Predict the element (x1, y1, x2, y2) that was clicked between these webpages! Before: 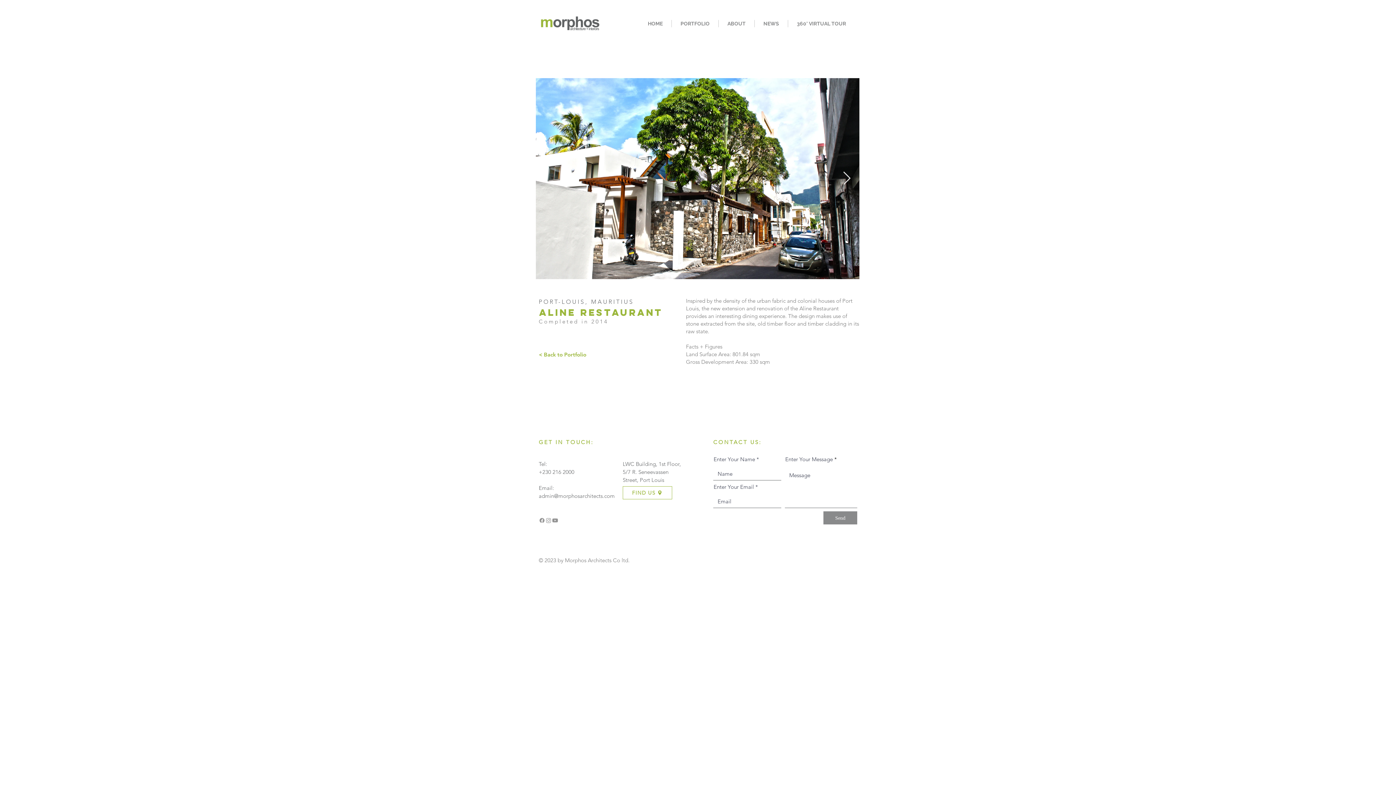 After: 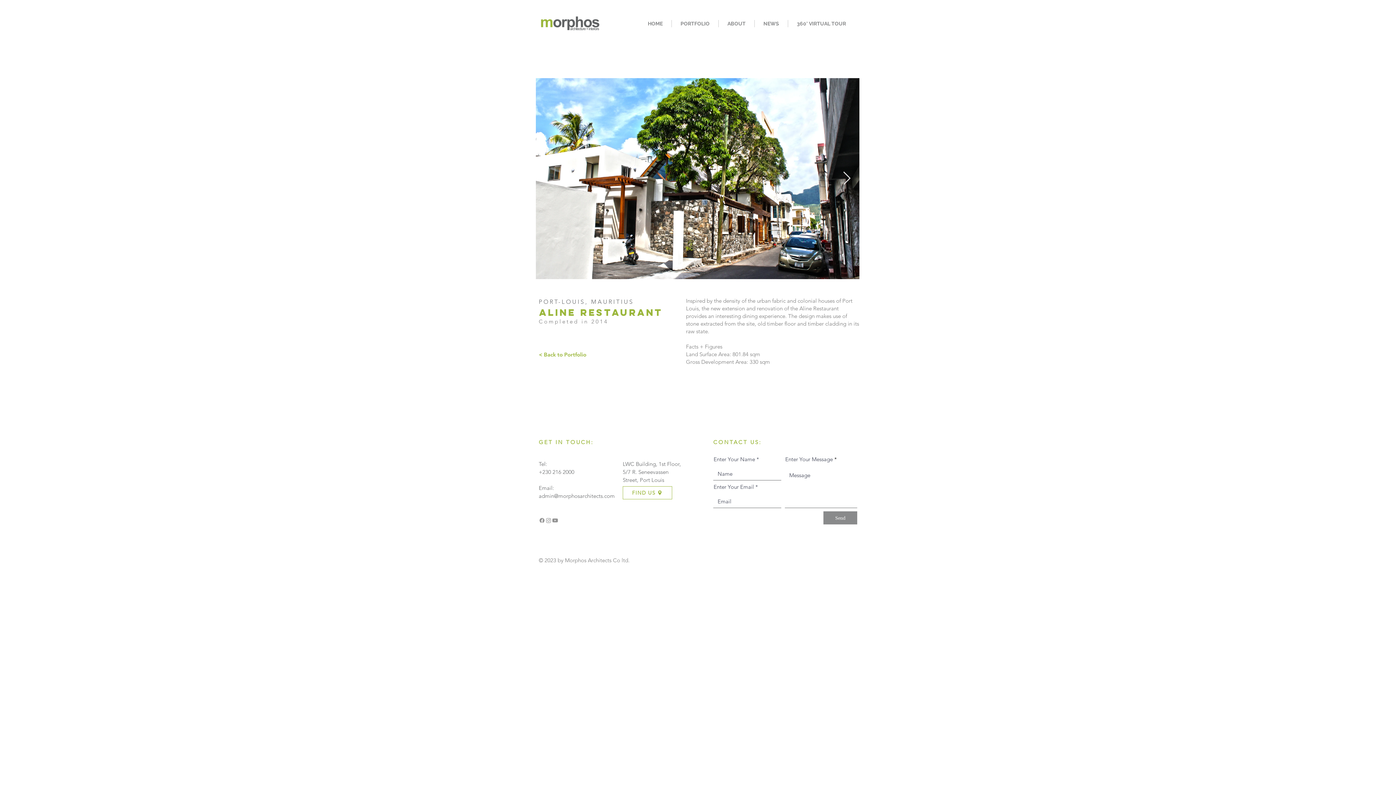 Action: label: admin@morphosarchitects.com bbox: (538, 492, 614, 499)